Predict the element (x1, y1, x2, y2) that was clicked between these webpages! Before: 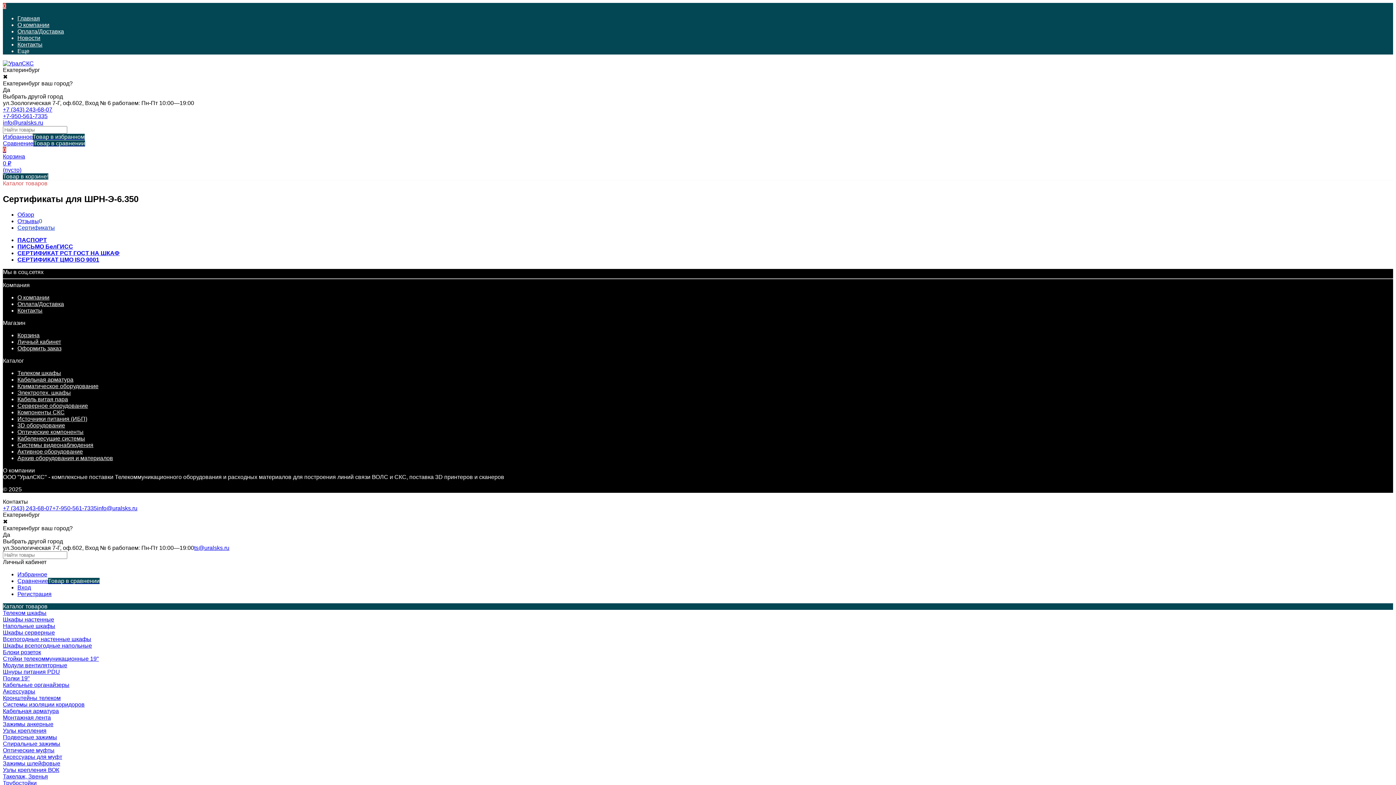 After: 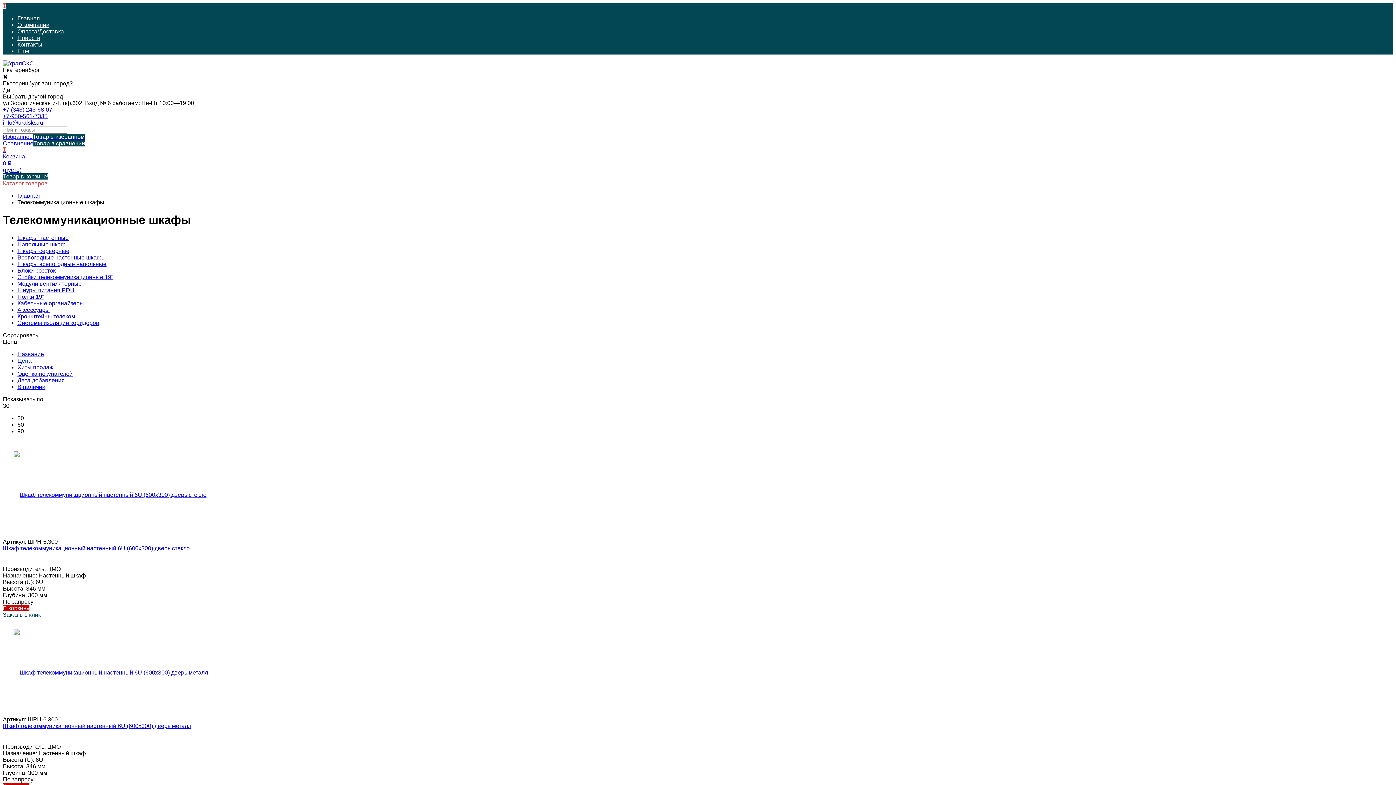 Action: bbox: (17, 370, 61, 376) label: Телеком шкафы